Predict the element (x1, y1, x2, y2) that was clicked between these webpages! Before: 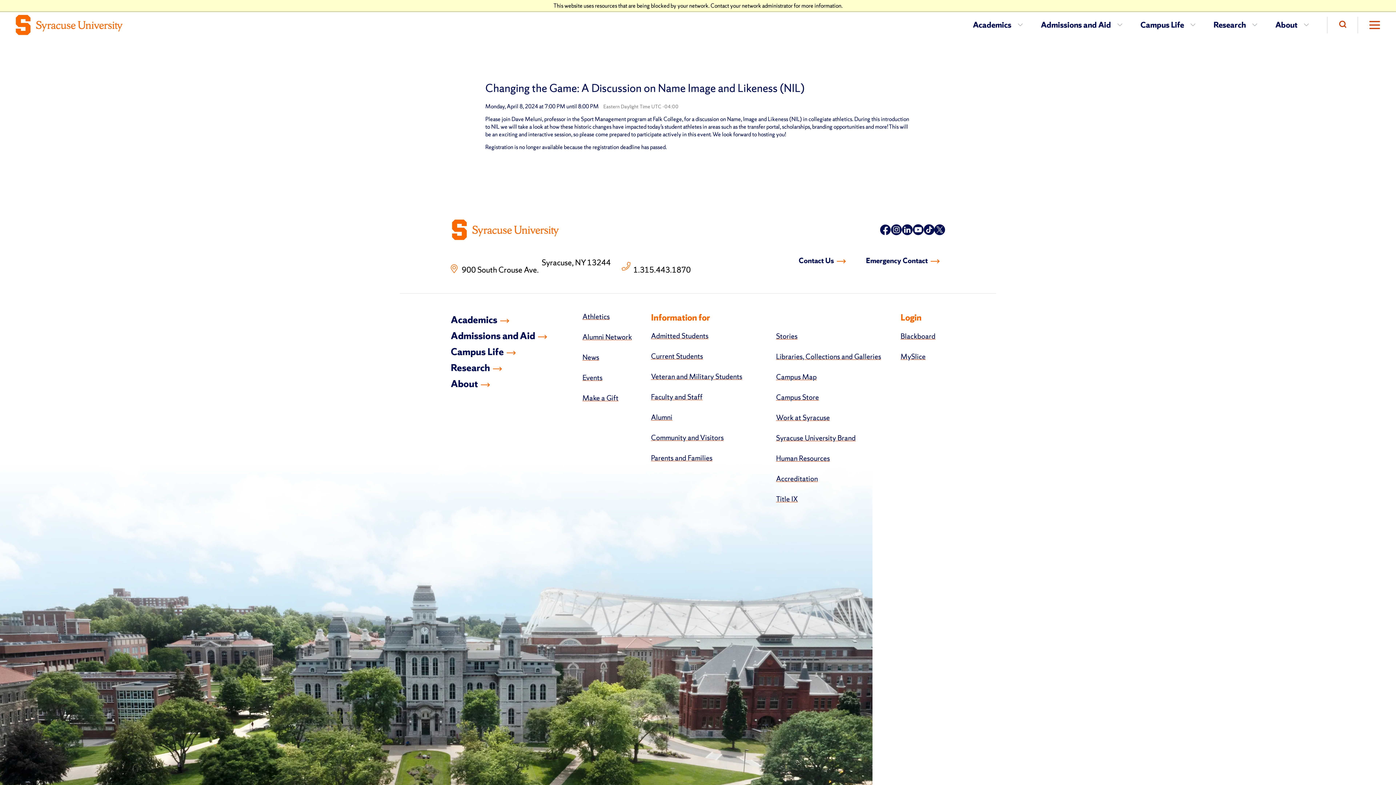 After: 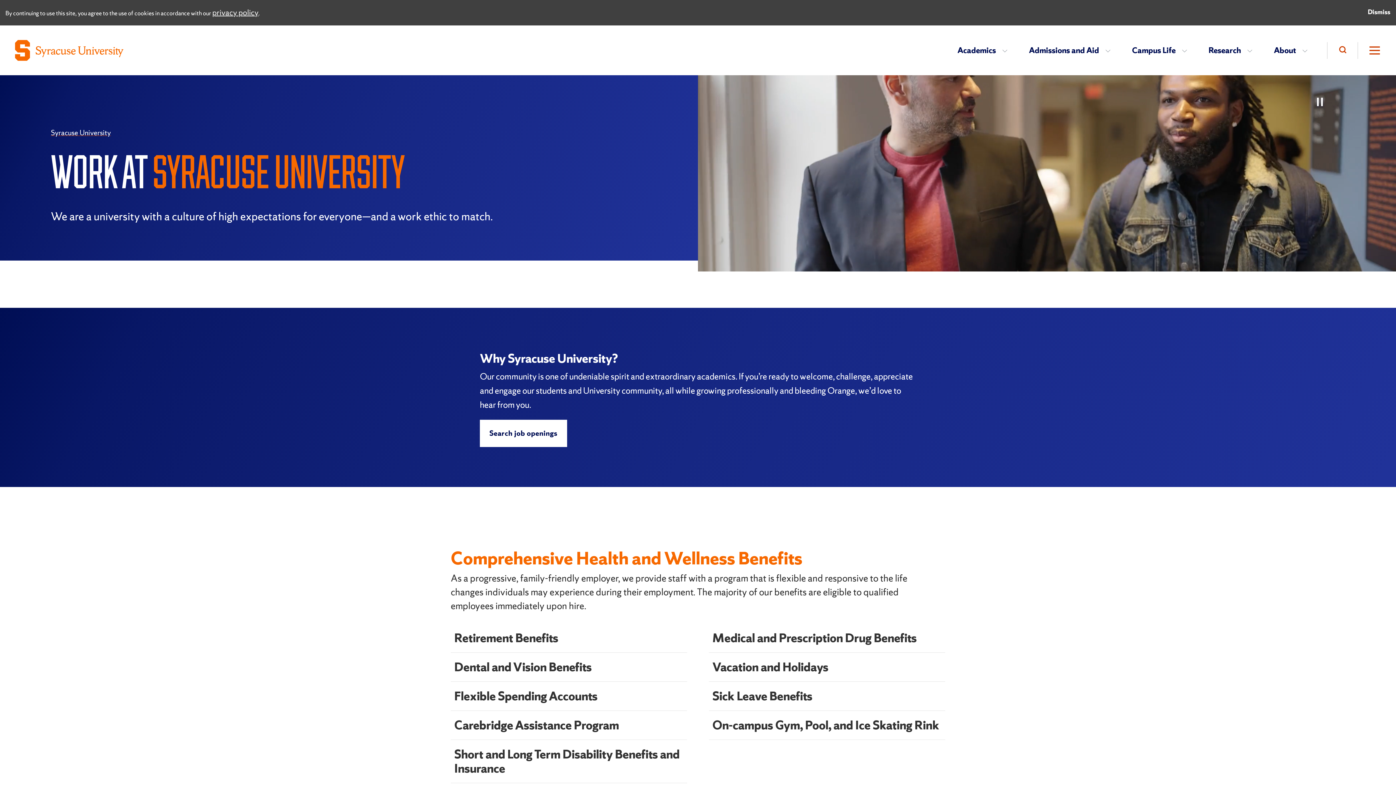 Action: bbox: (776, 413, 830, 422) label: Work at Syracuse